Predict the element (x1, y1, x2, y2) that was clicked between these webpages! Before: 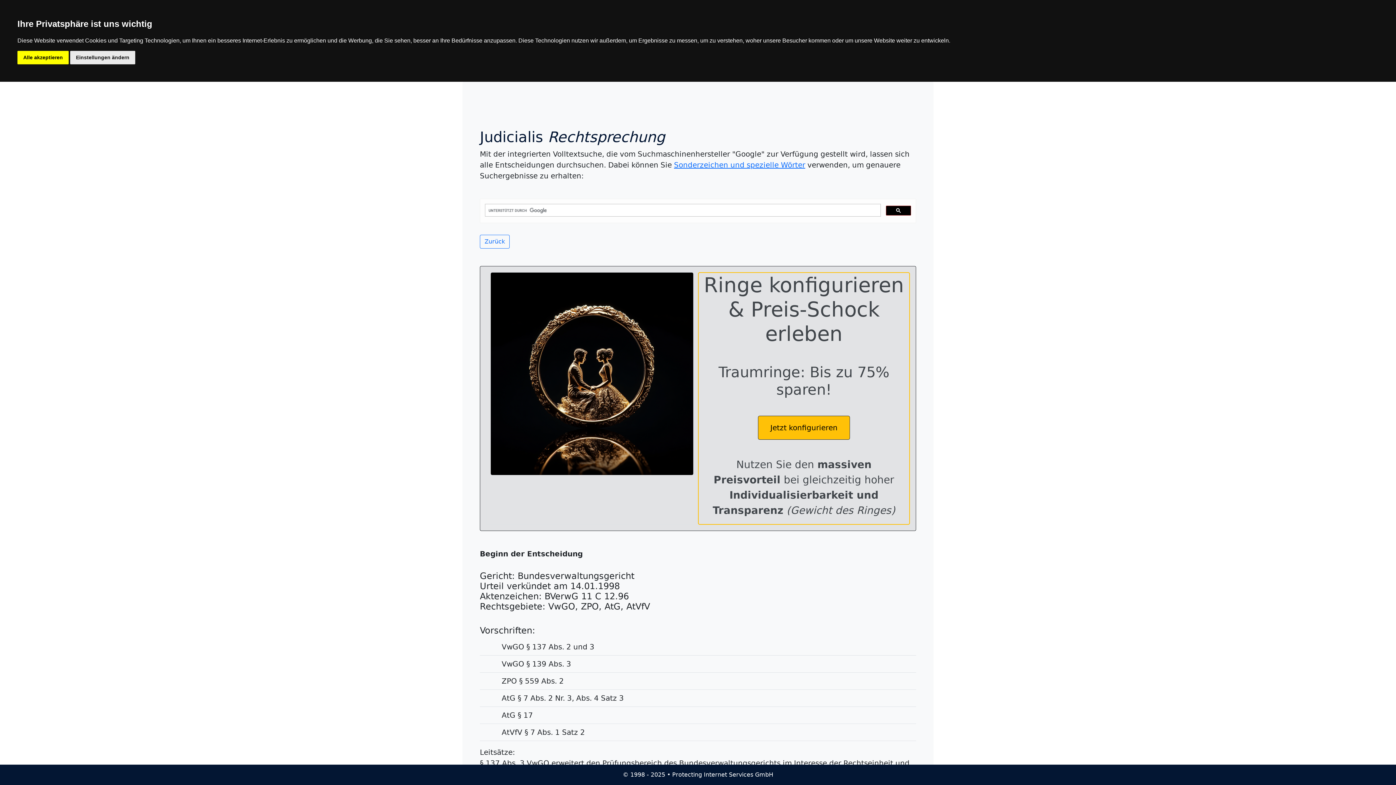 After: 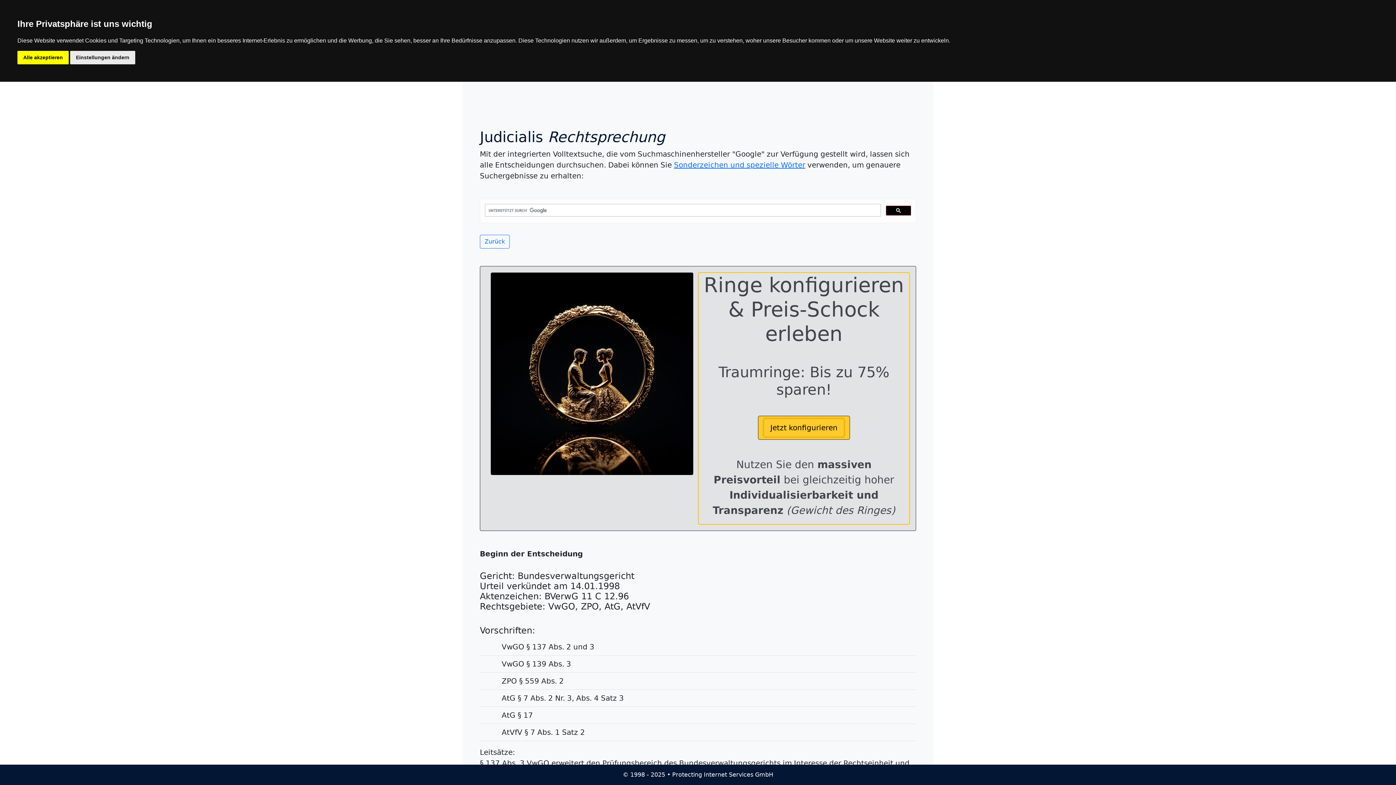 Action: label: Jetzt konfigurieren bbox: (764, 419, 844, 436)